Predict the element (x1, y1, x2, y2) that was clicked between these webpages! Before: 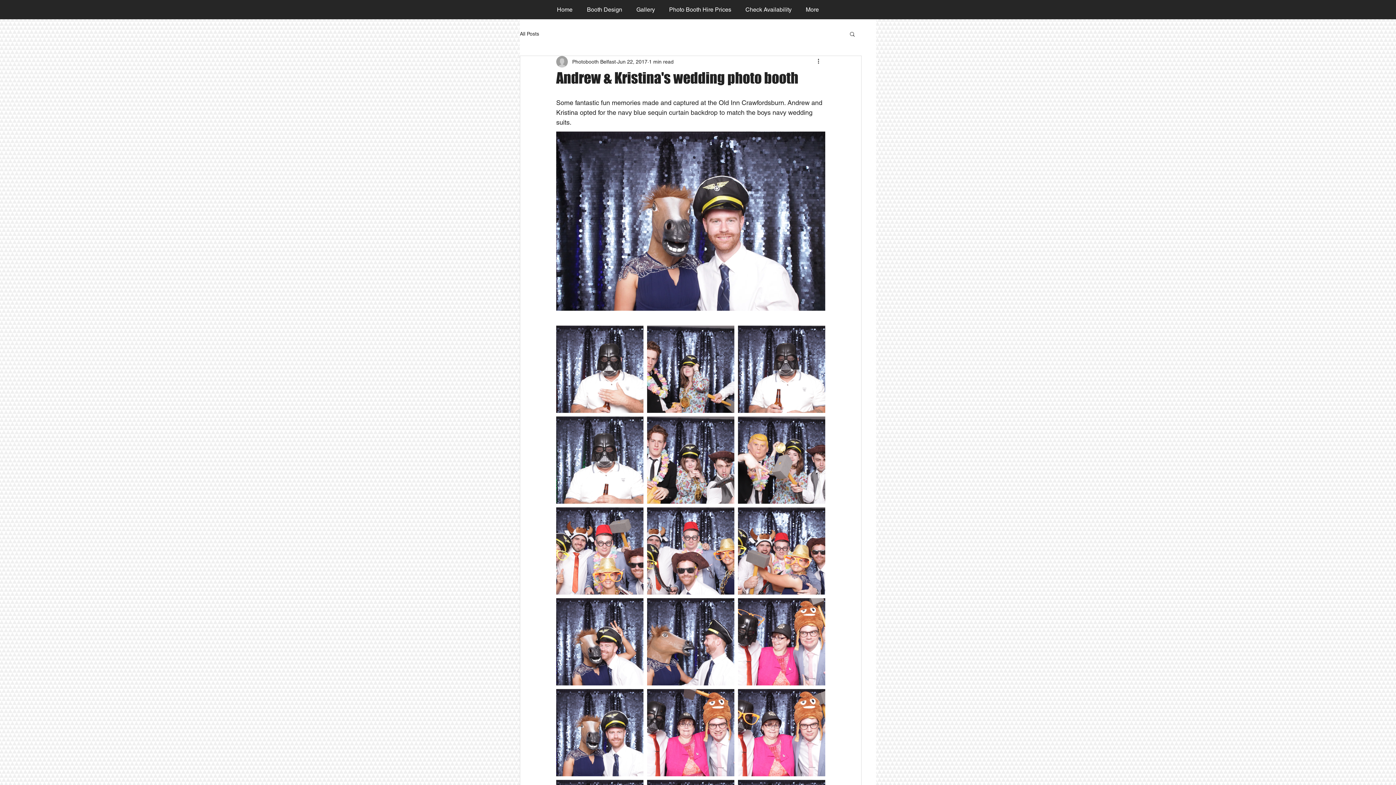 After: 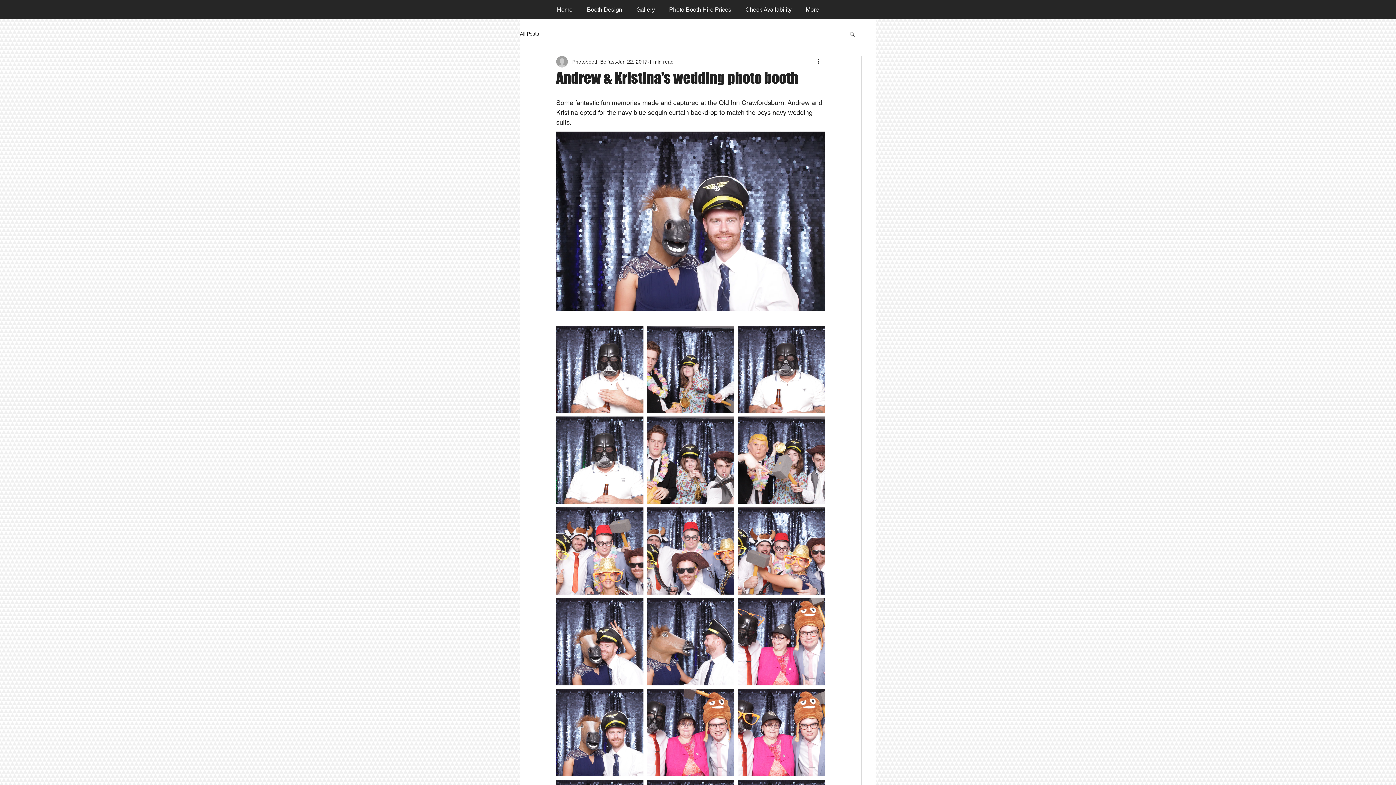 Action: label: Search bbox: (849, 30, 856, 36)